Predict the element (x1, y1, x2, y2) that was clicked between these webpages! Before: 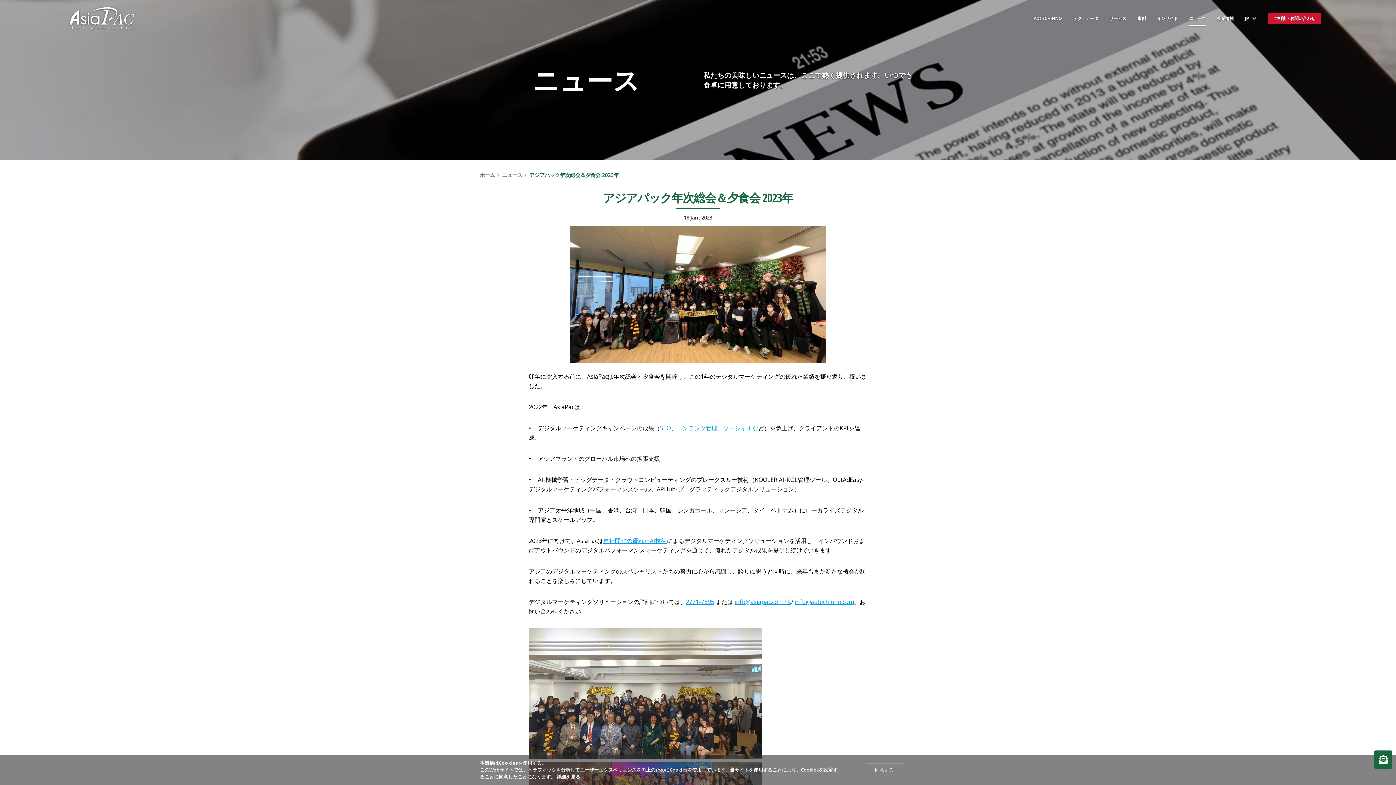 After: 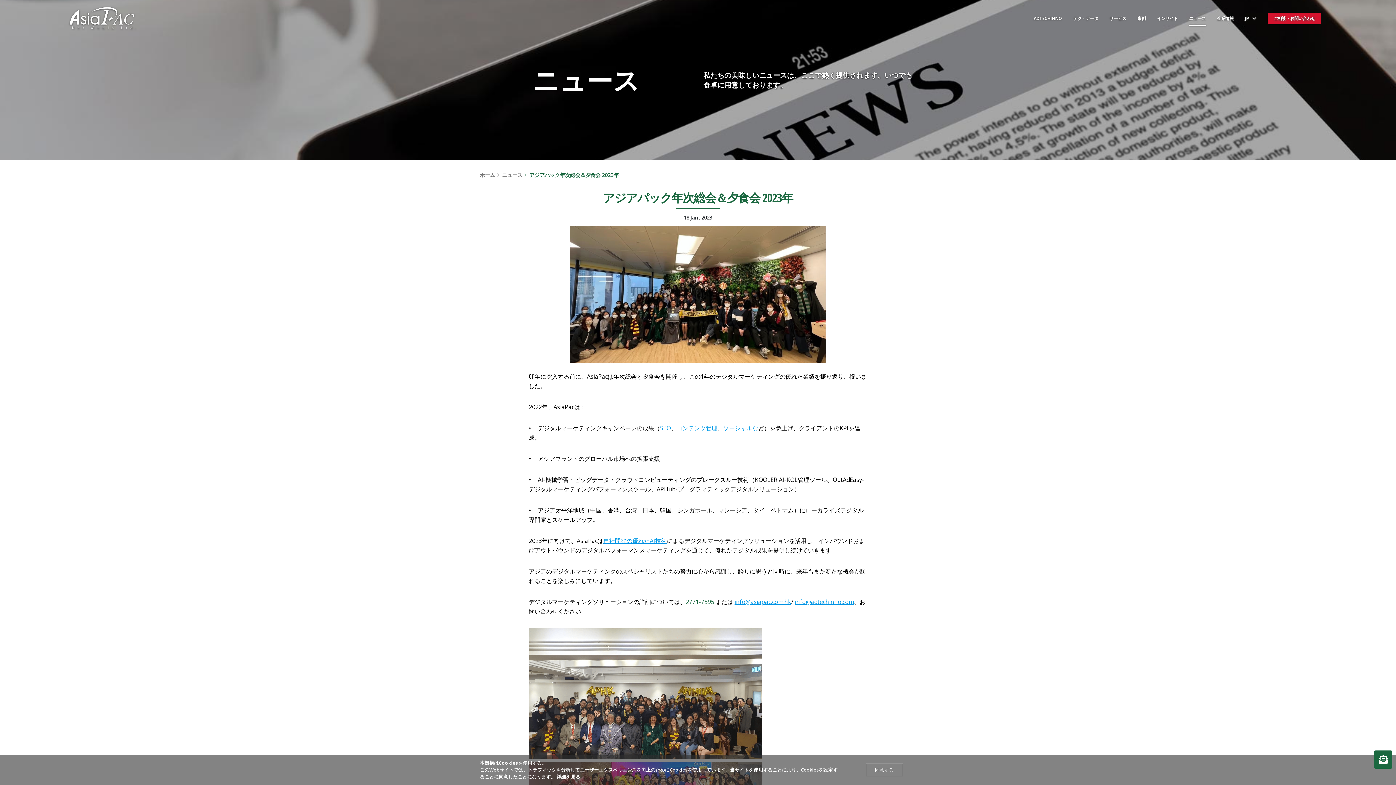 Action: label: 2771-7595 bbox: (686, 598, 714, 606)